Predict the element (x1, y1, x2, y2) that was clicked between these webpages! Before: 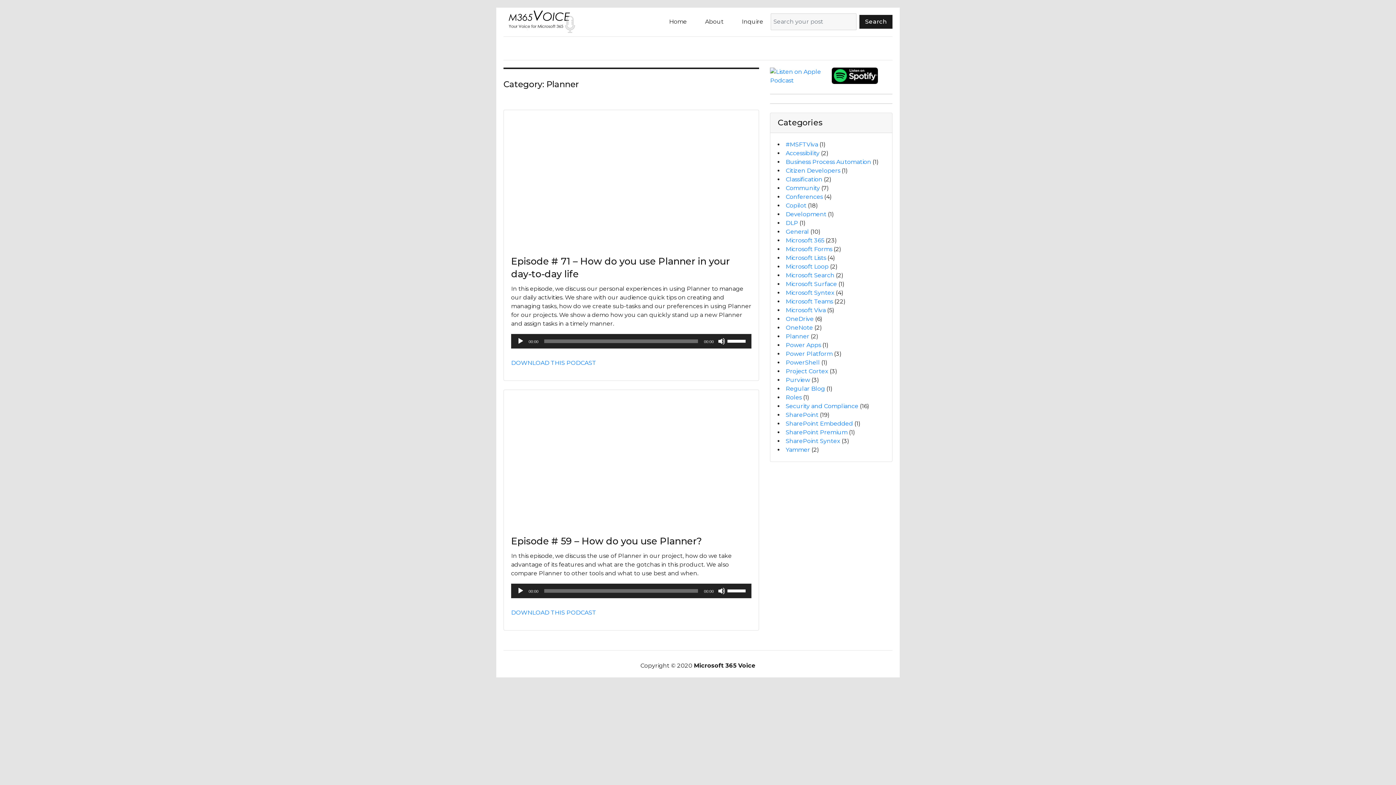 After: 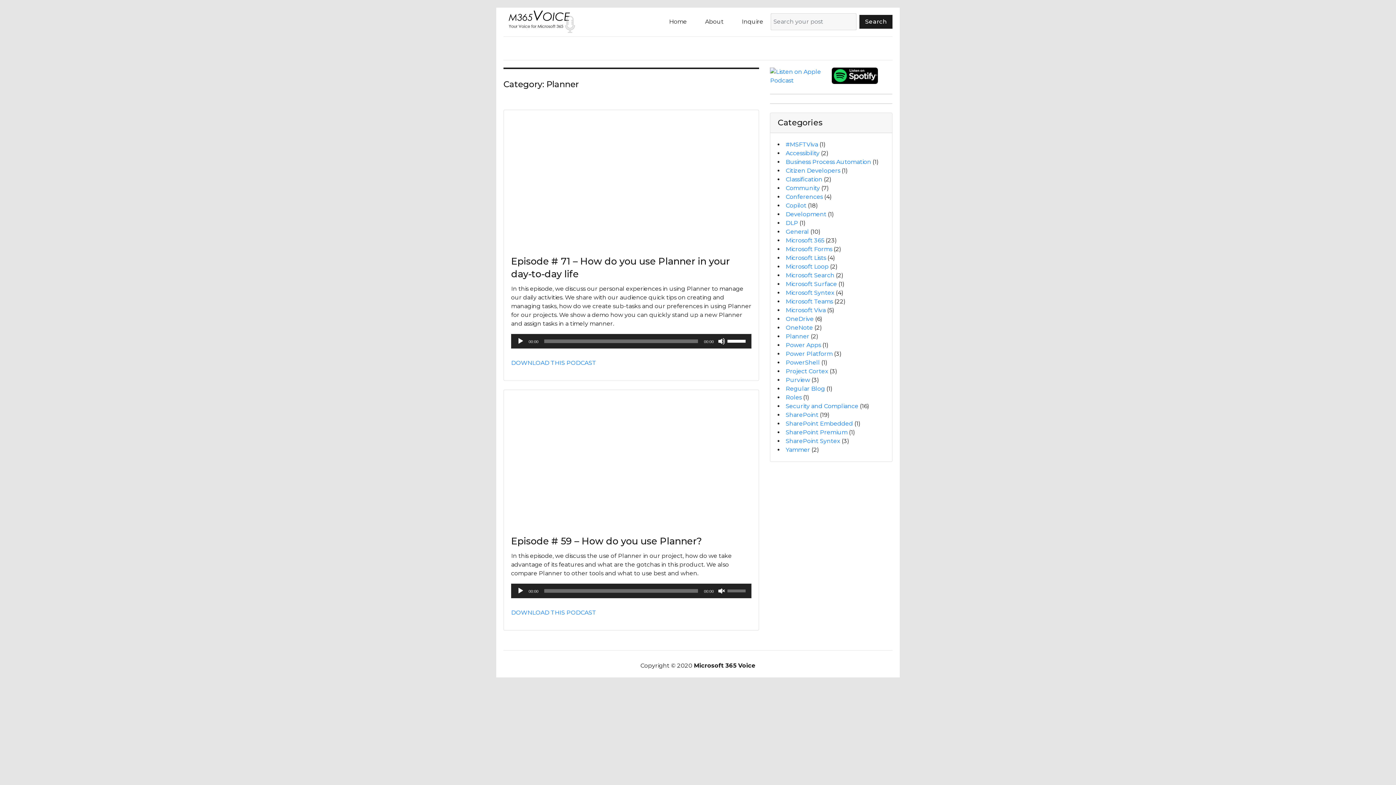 Action: bbox: (718, 587, 725, 594) label: Mute